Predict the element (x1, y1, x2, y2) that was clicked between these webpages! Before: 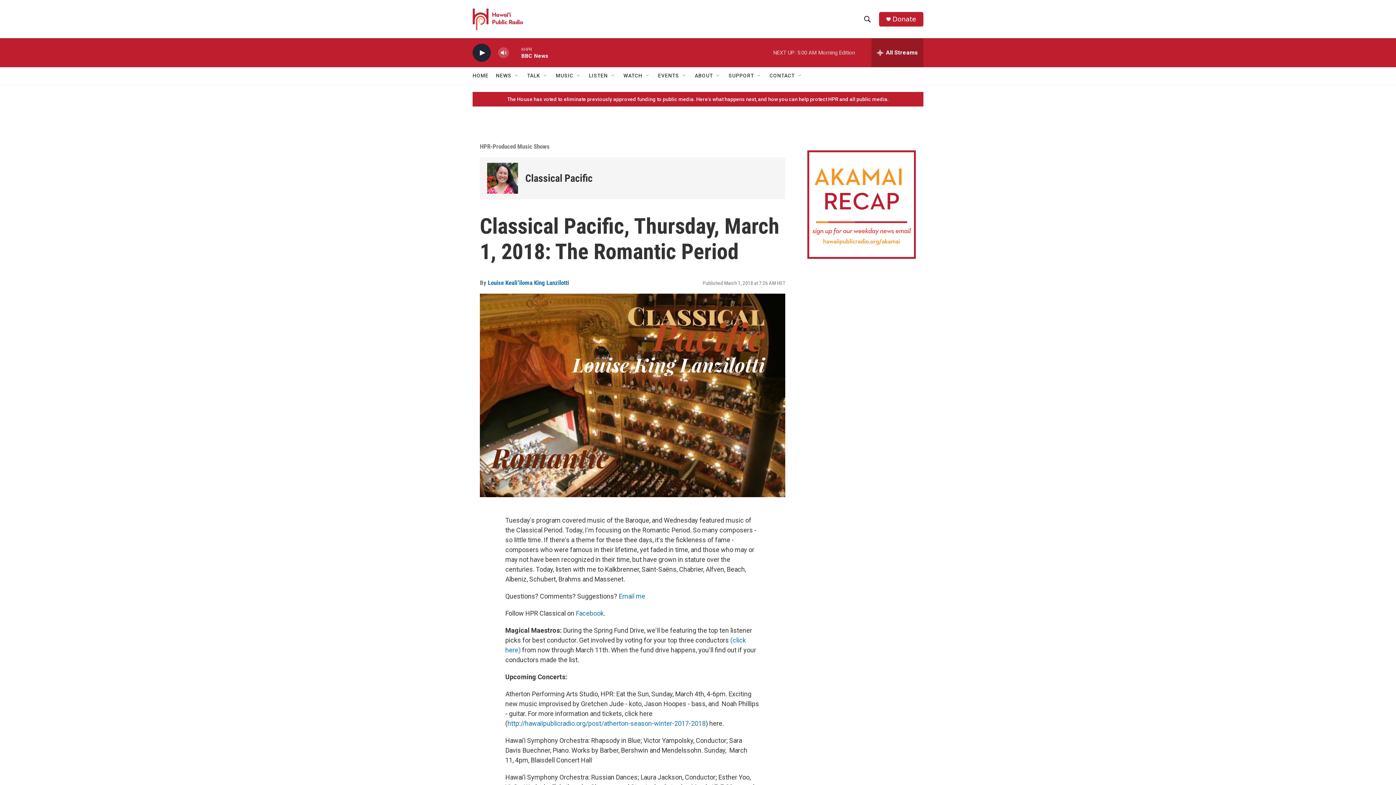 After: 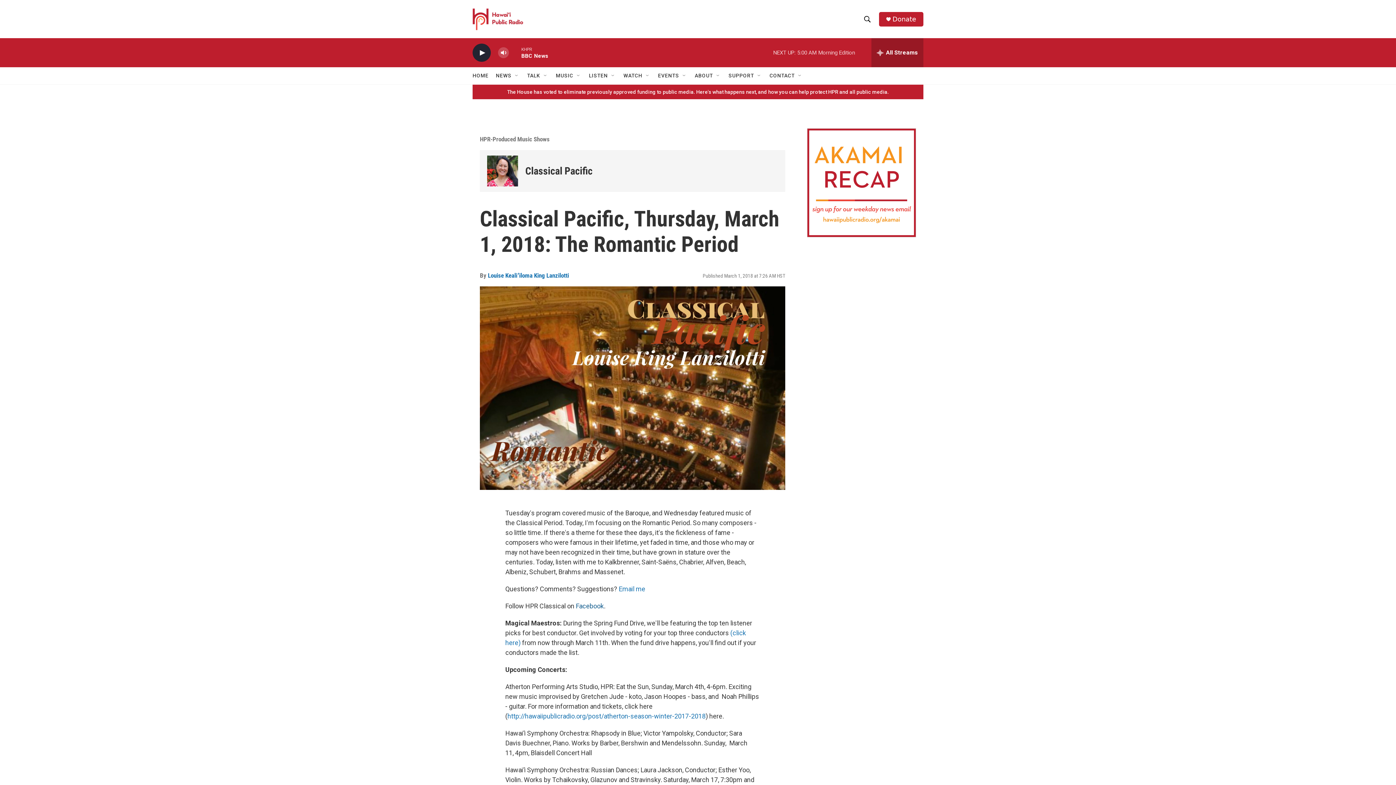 Action: label: Facebook bbox: (576, 635, 604, 643)